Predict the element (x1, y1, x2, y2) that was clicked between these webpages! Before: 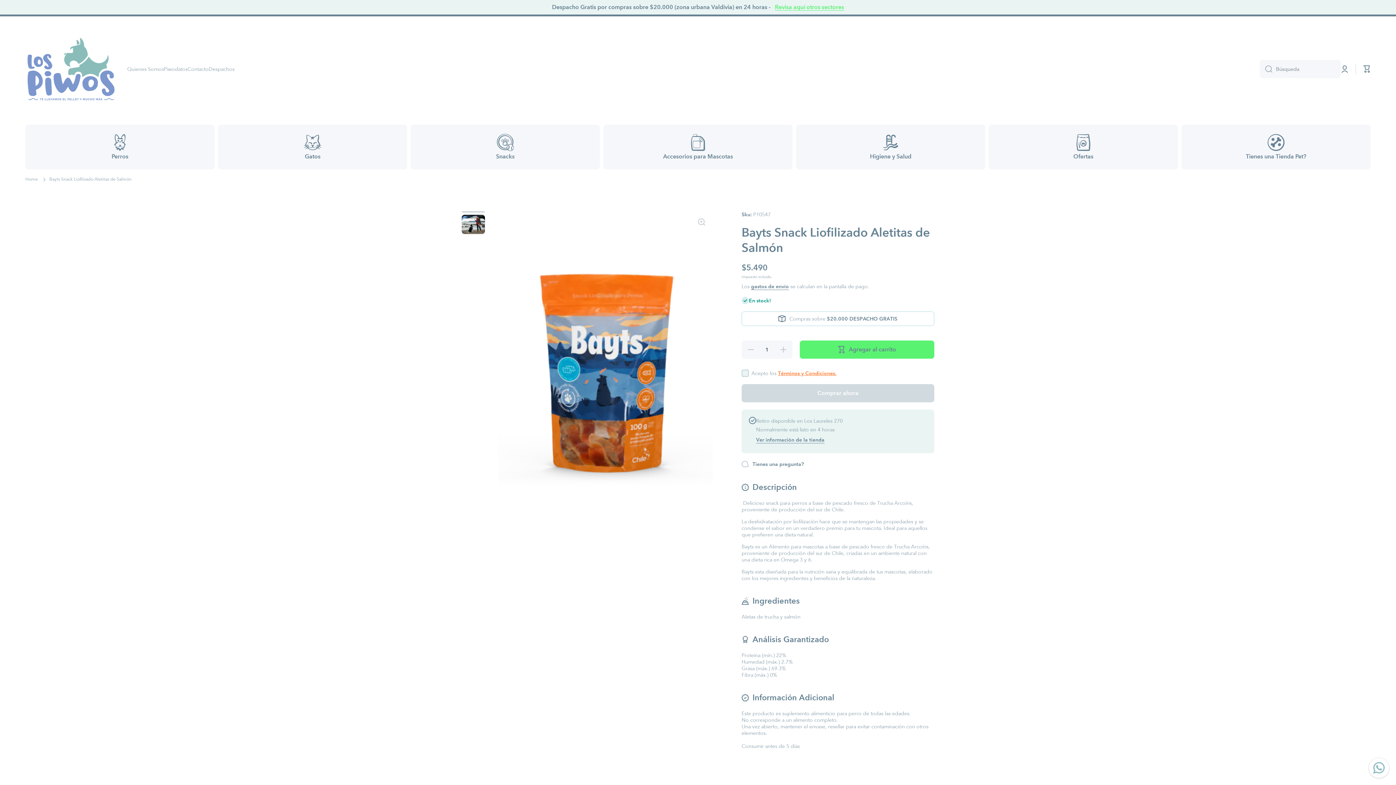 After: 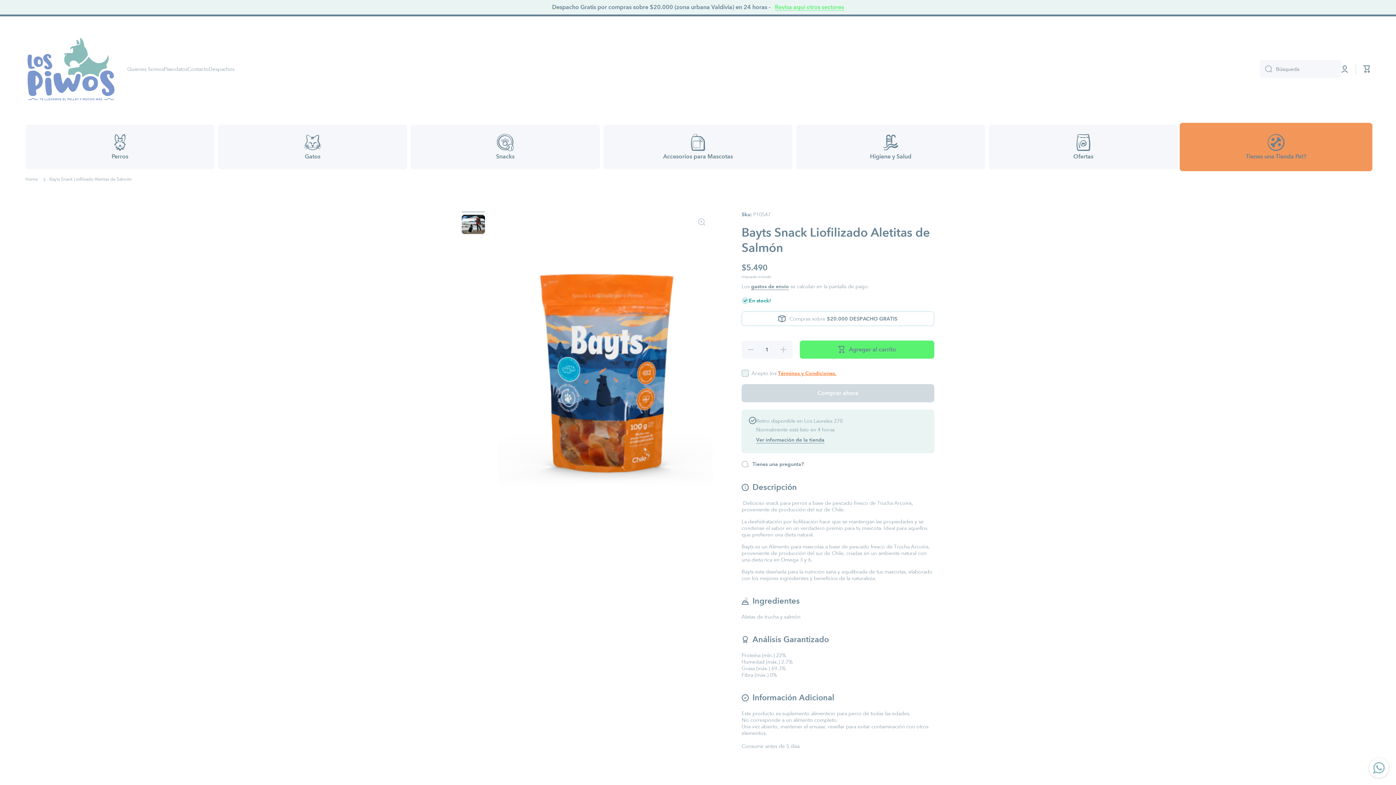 Action: label: Tienes una Tienda Pet? bbox: (1181, 124, 1370, 169)